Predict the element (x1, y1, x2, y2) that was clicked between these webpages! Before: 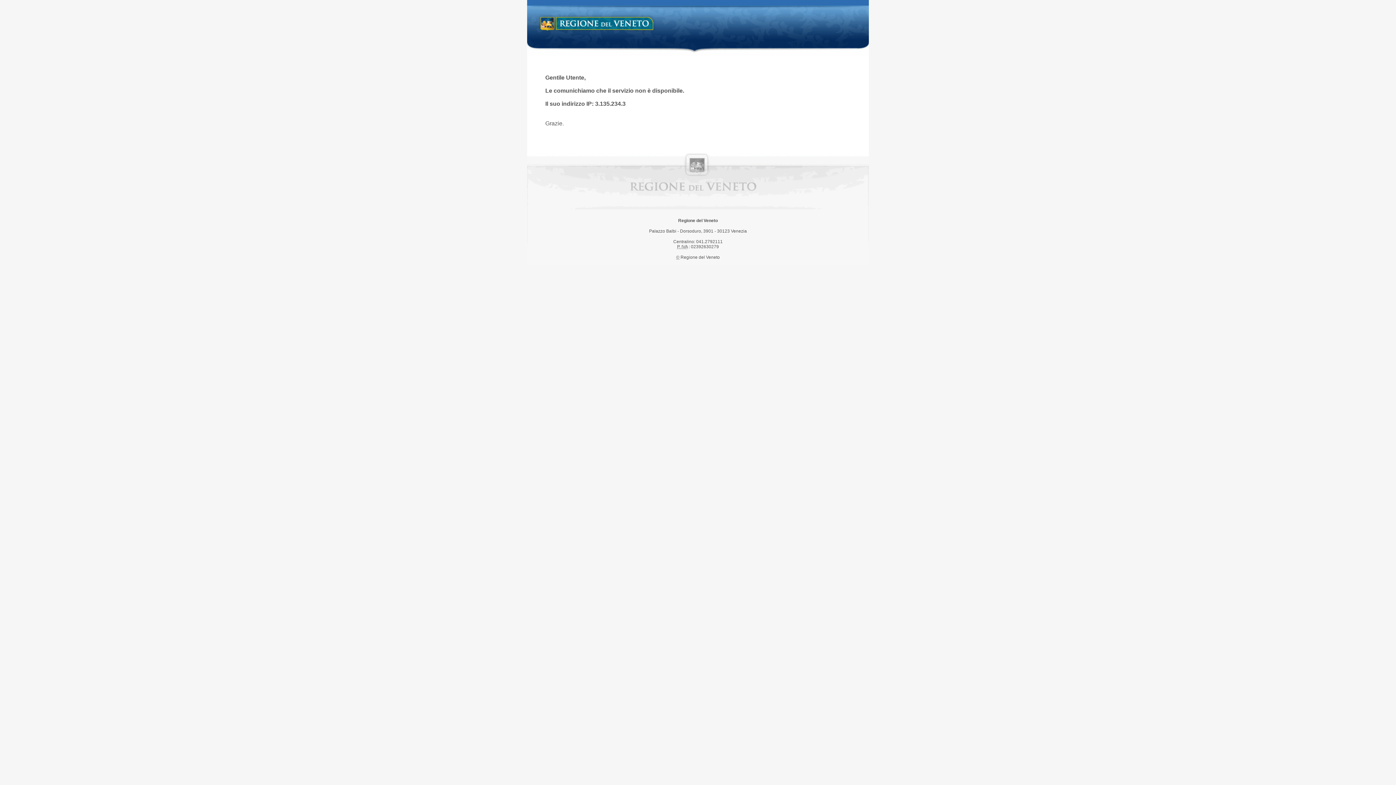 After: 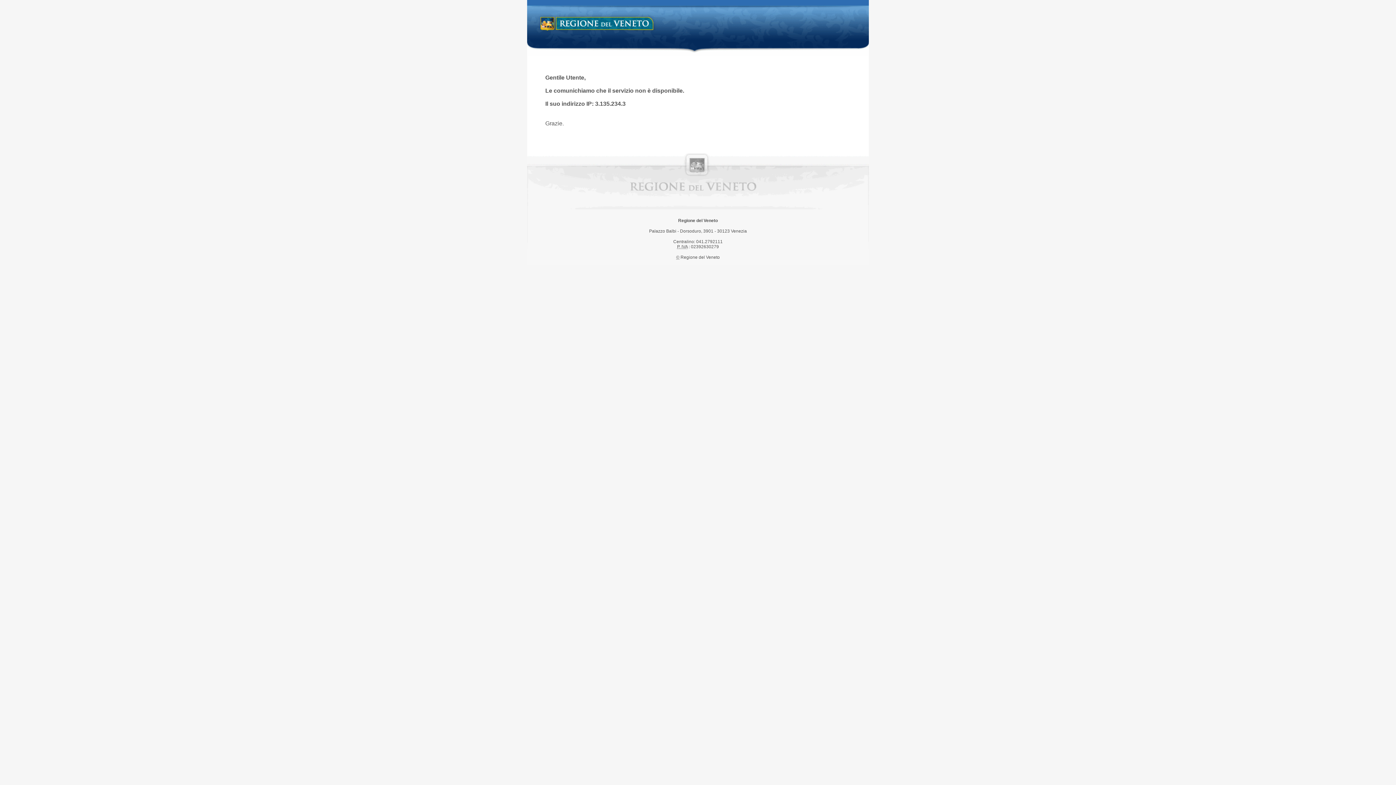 Action: label: Regione del Veneto bbox: (538, 14, 658, 34)